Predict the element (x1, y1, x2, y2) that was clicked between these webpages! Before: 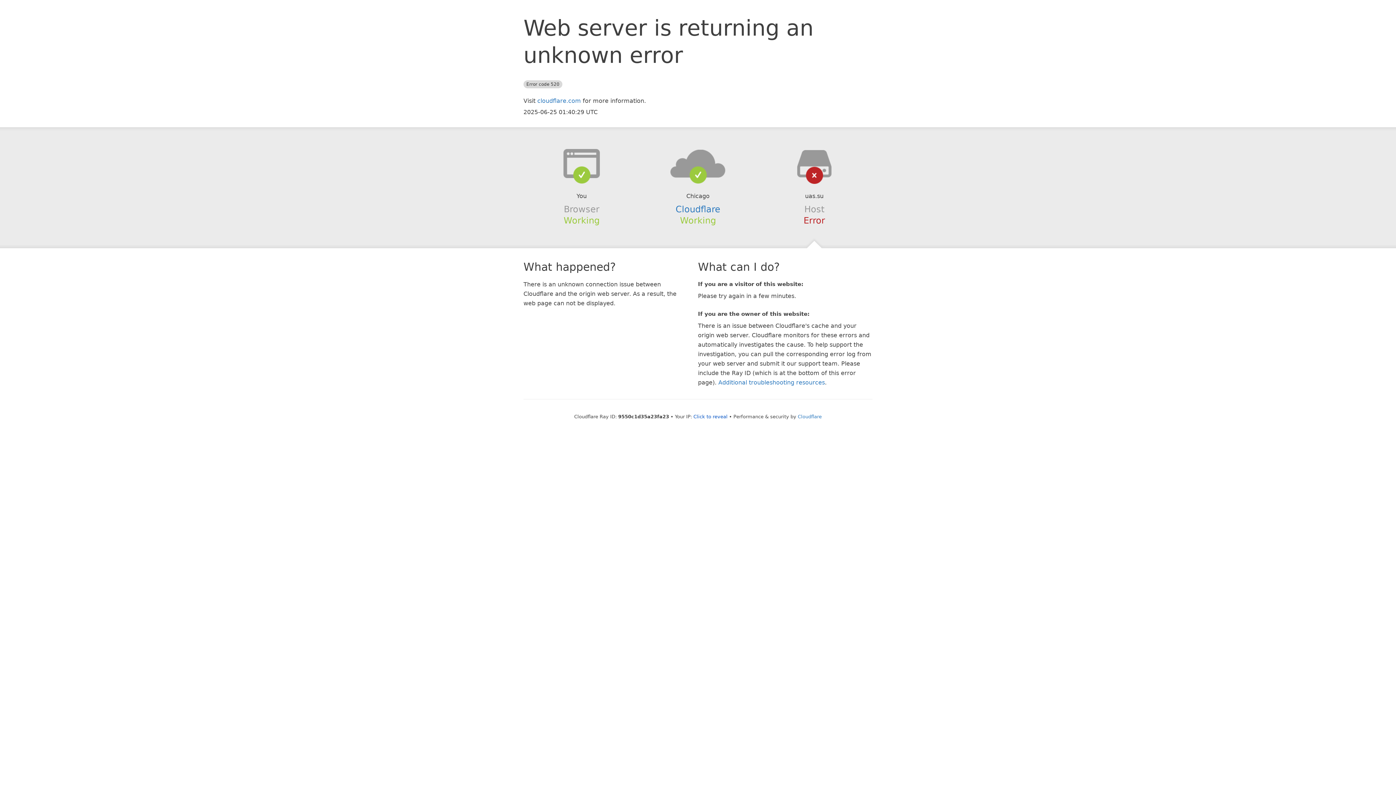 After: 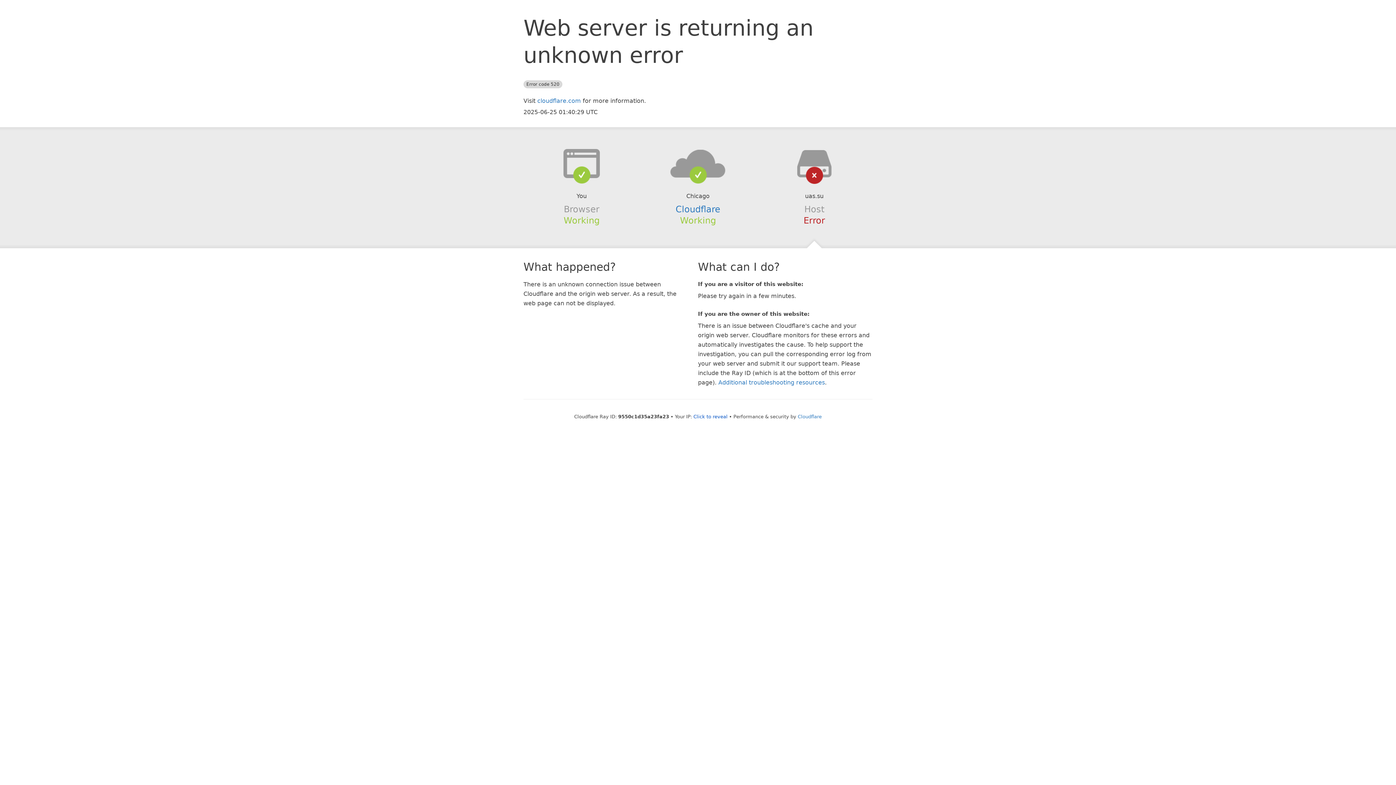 Action: bbox: (639, 148, 756, 178)